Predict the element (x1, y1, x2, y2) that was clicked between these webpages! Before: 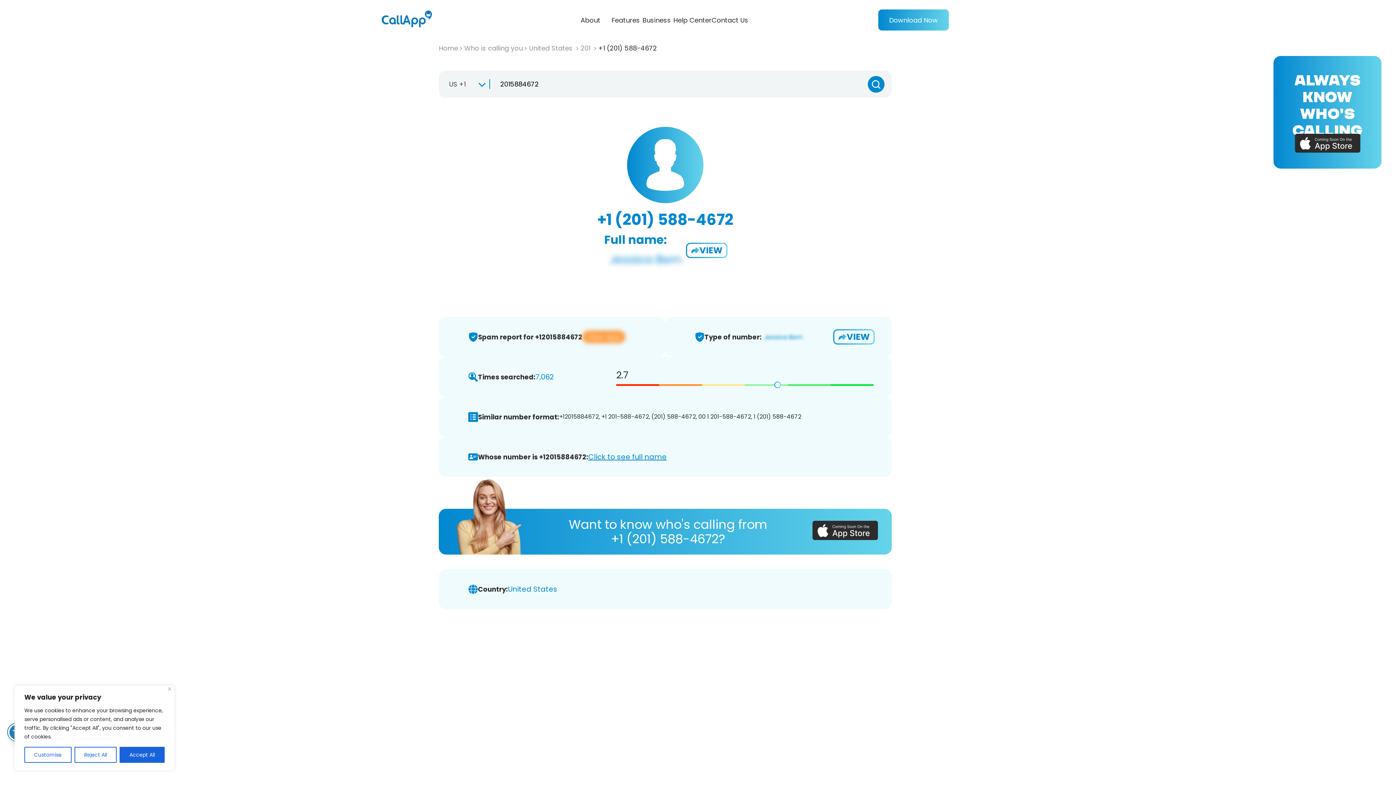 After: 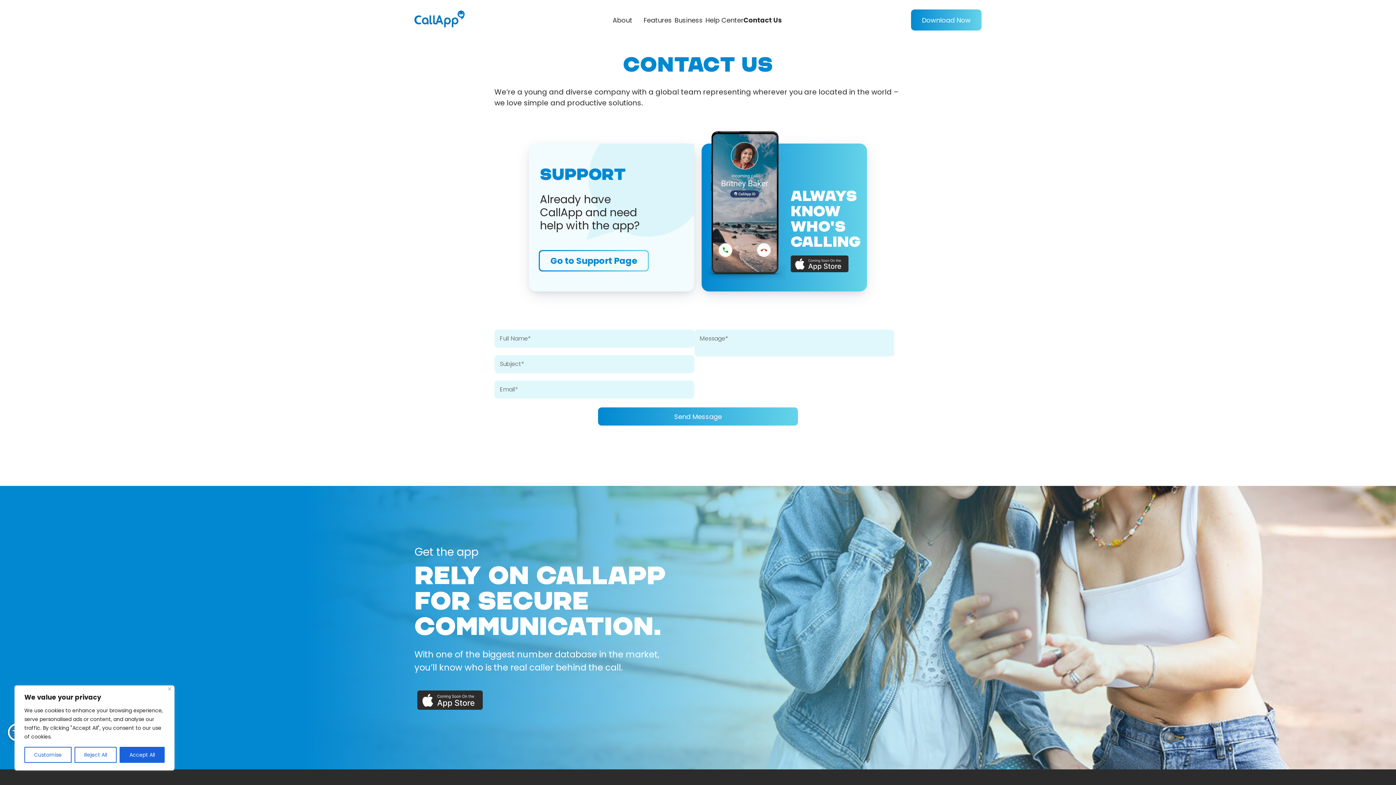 Action: bbox: (711, 15, 748, 24) label: Contact Us